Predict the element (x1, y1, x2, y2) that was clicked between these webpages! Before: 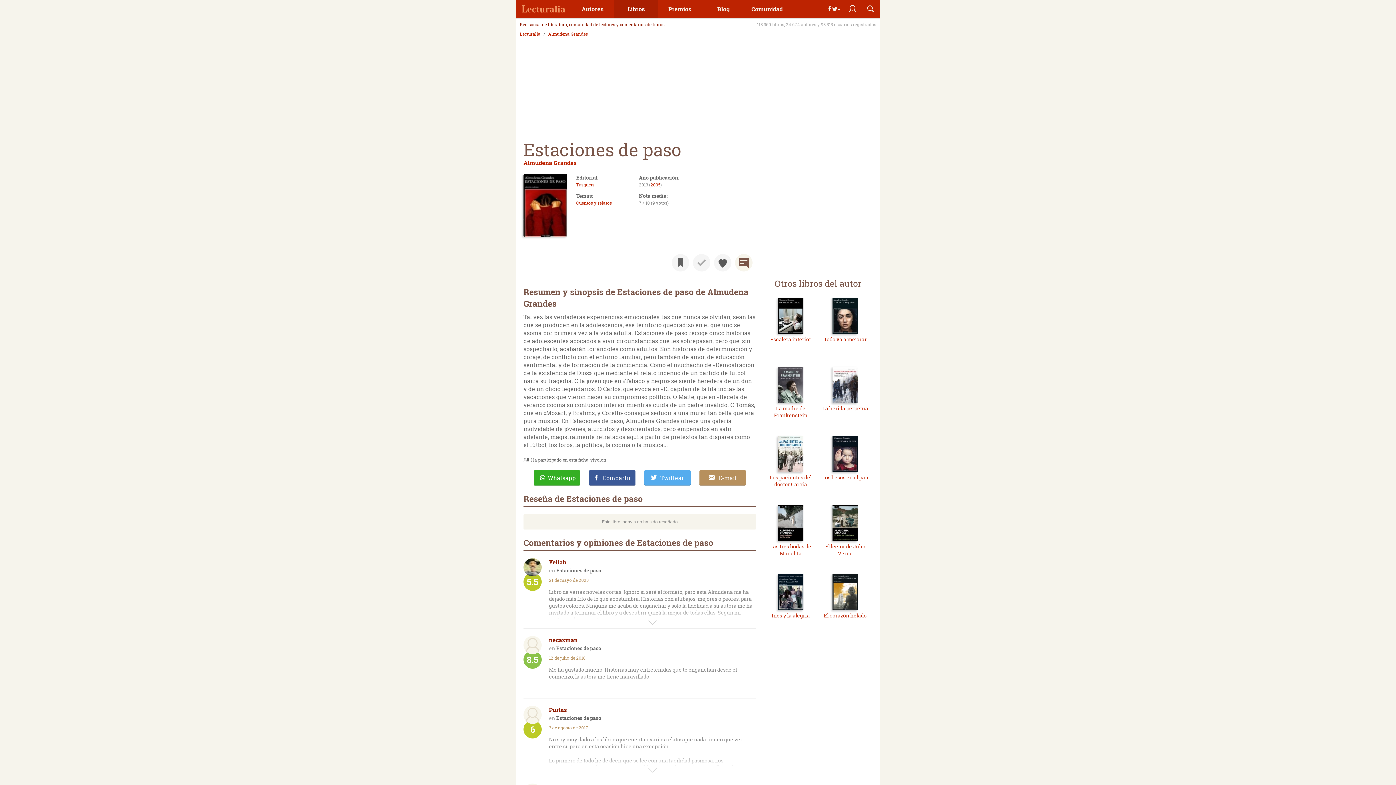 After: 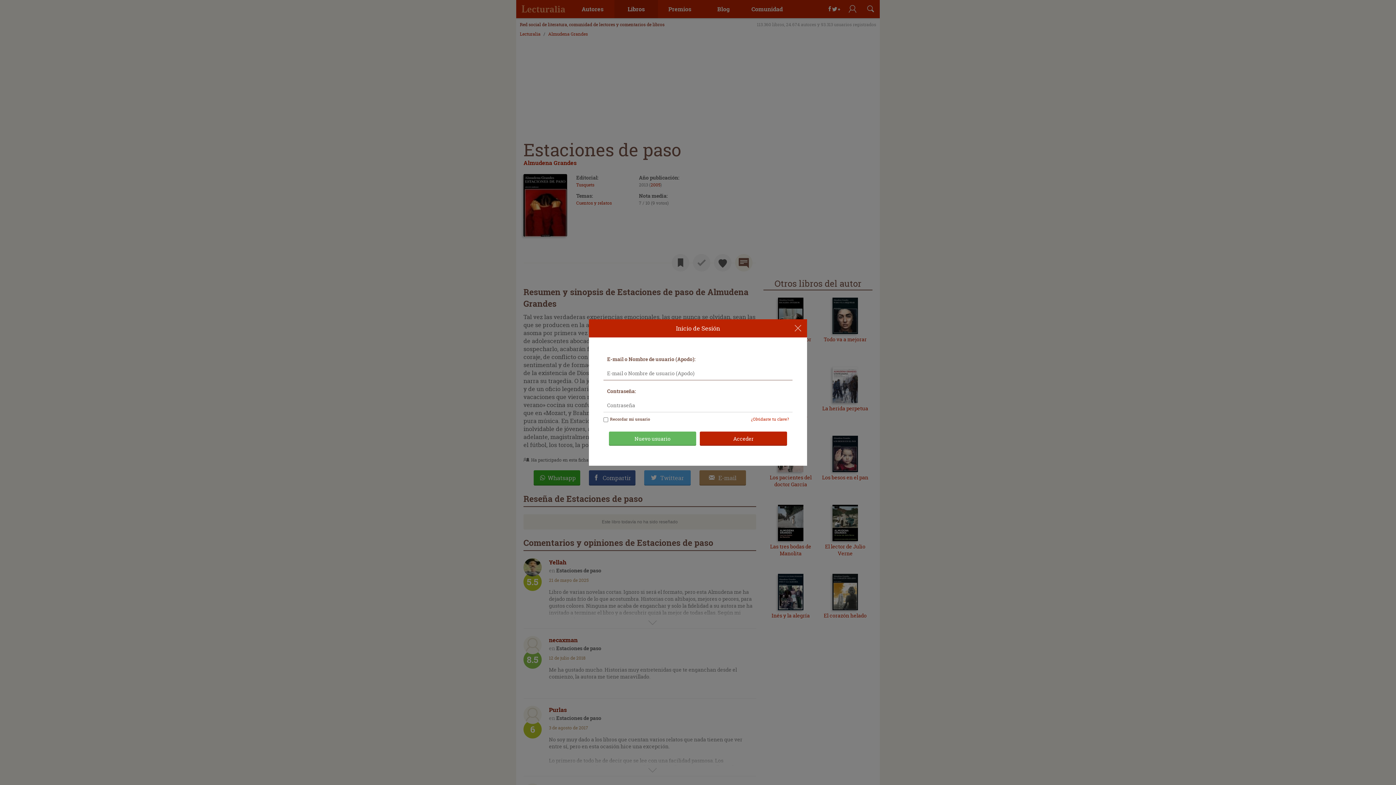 Action: bbox: (843, 0, 861, 18)